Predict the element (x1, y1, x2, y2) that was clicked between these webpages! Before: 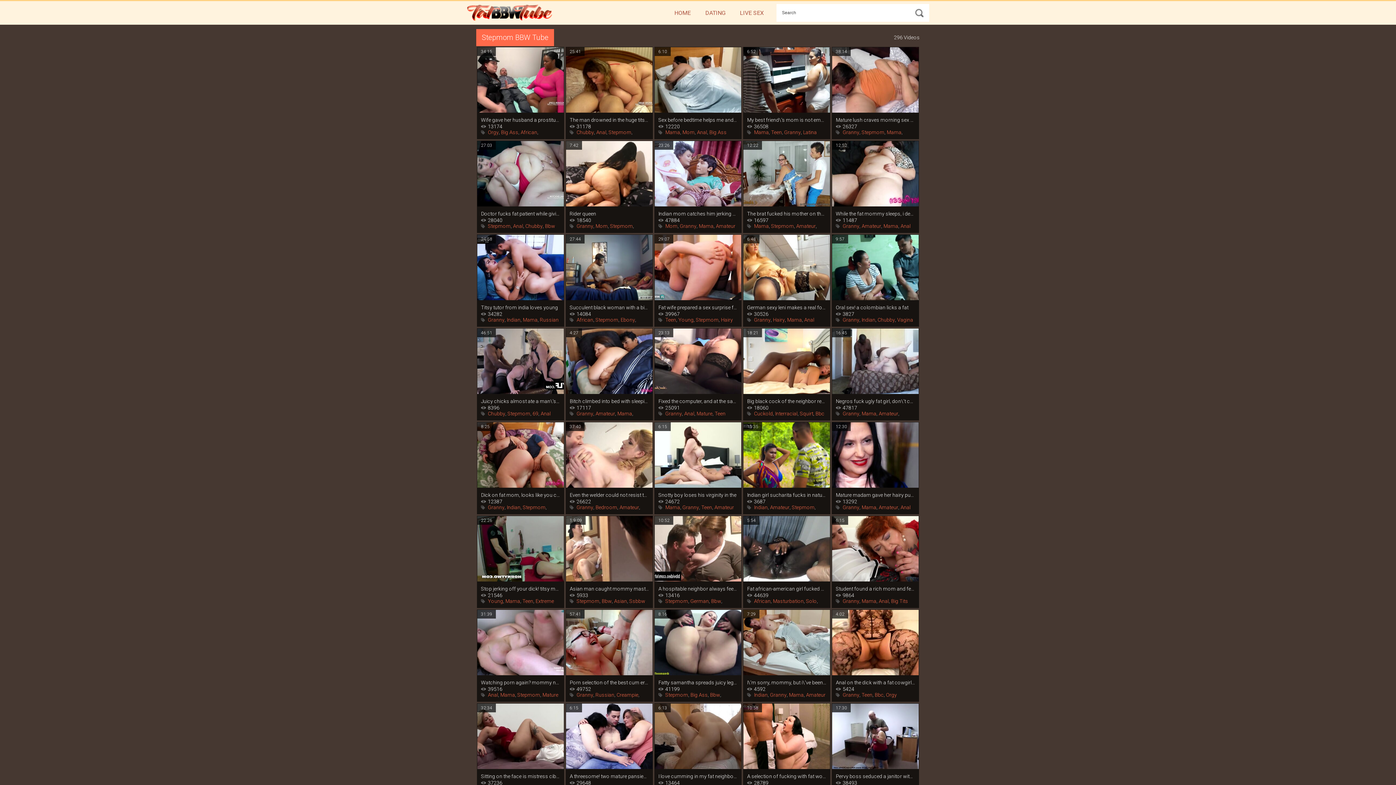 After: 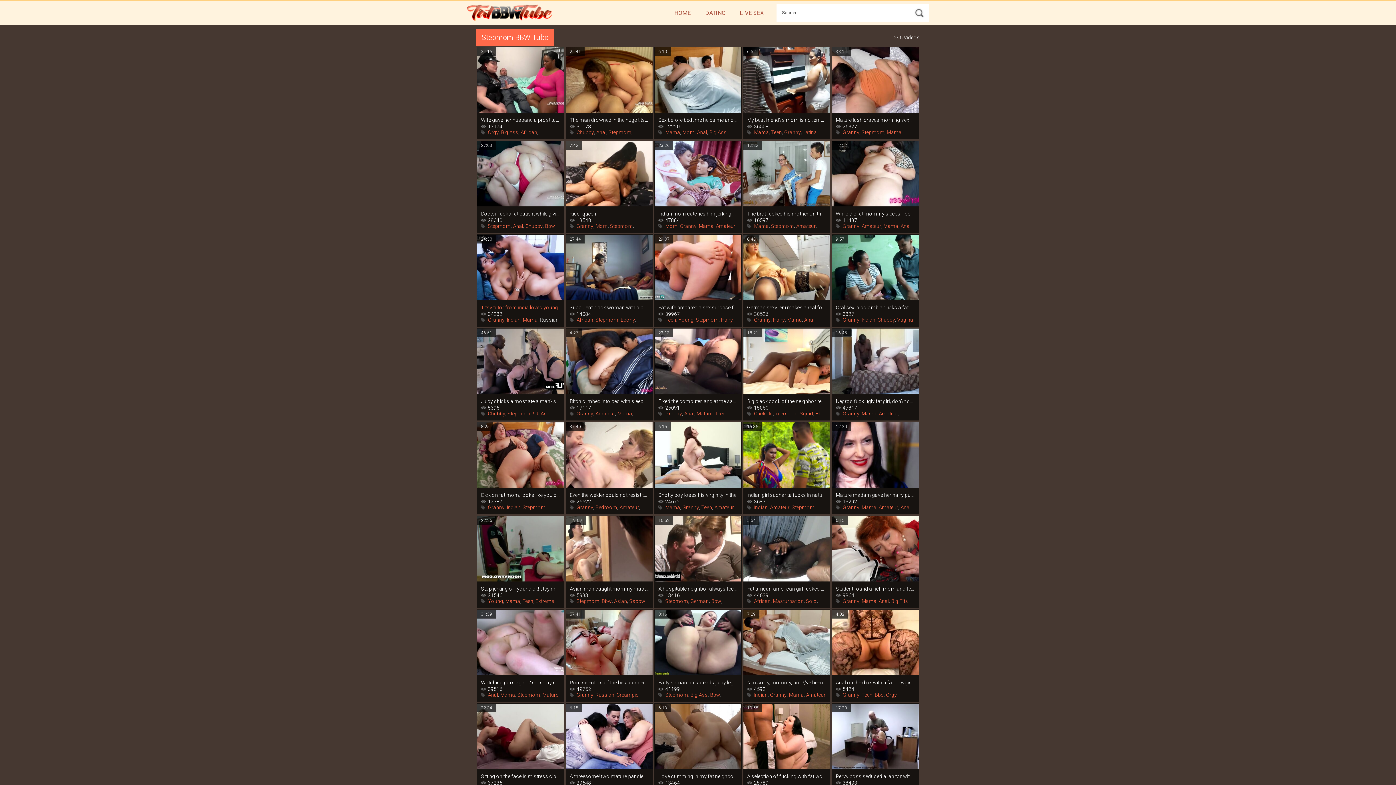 Action: label: Russian bbox: (540, 317, 558, 322)